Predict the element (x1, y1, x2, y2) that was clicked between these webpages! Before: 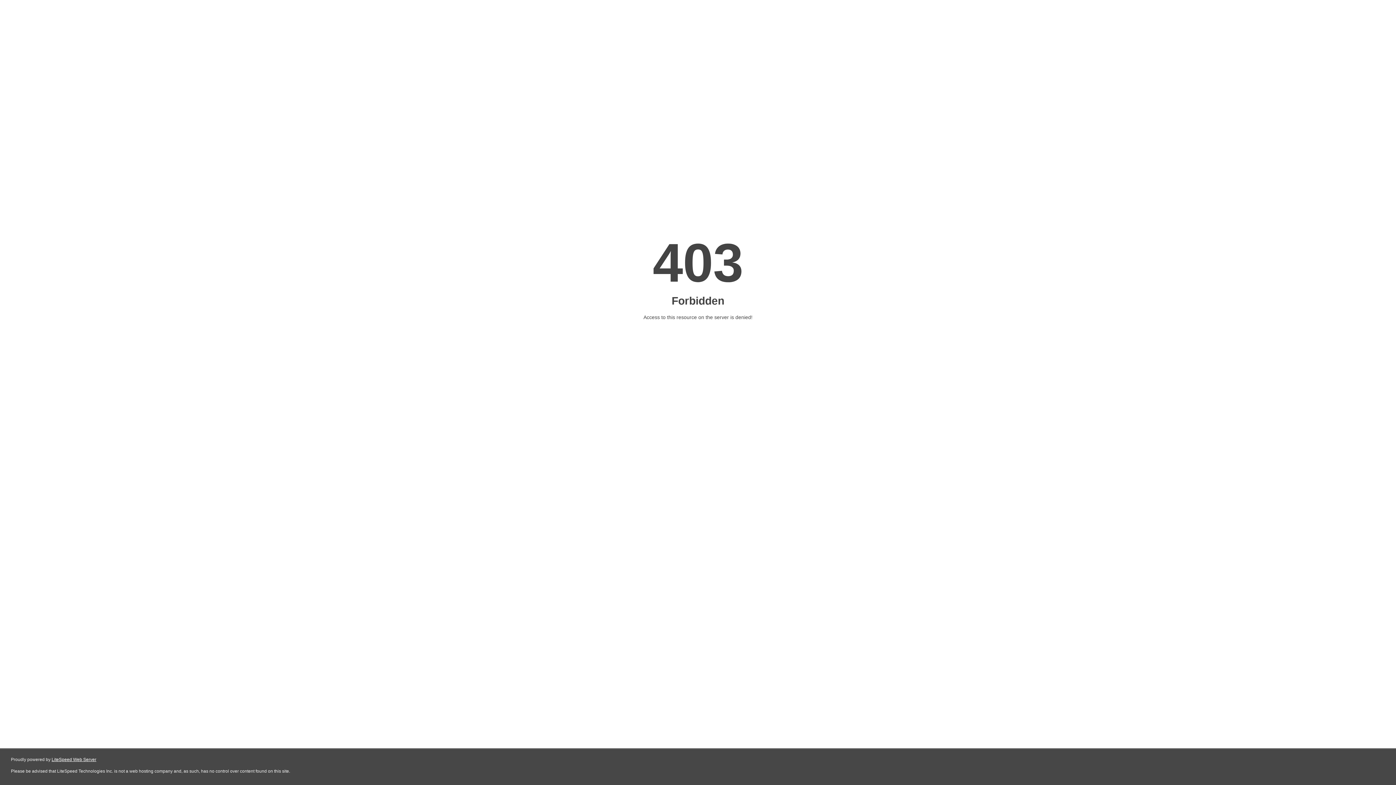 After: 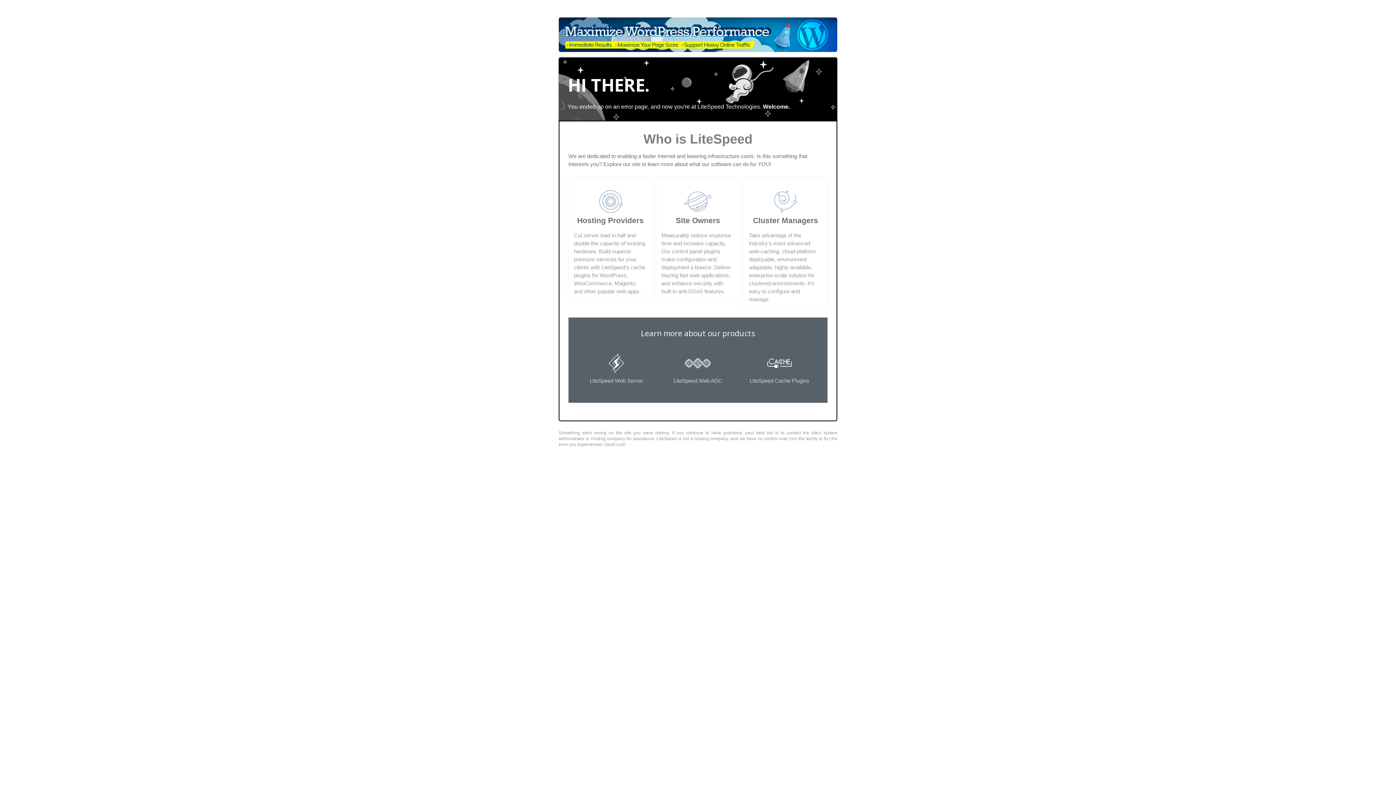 Action: bbox: (51, 757, 96, 762) label: LiteSpeed Web Server